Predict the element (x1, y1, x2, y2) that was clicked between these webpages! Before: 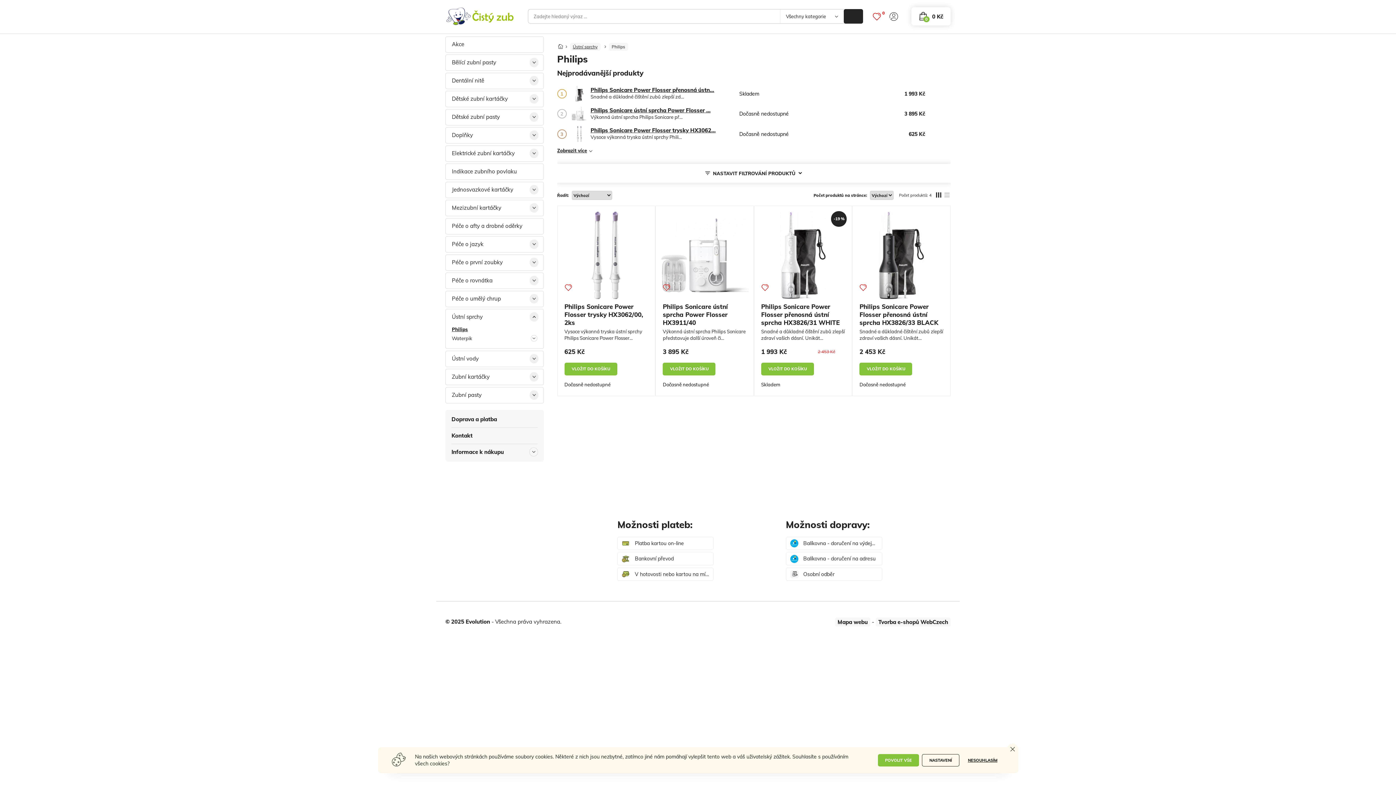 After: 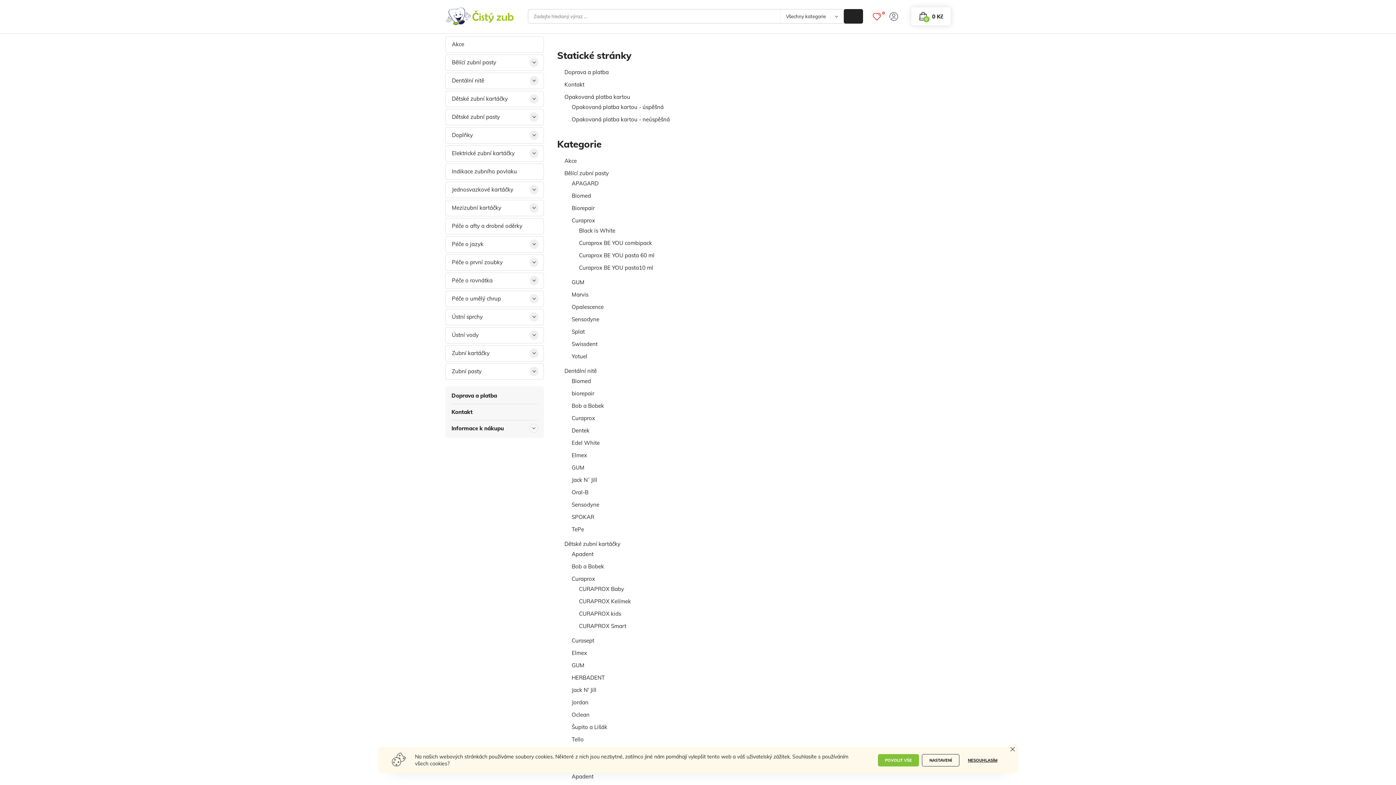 Action: bbox: (835, 617, 870, 627) label: Mapa webu